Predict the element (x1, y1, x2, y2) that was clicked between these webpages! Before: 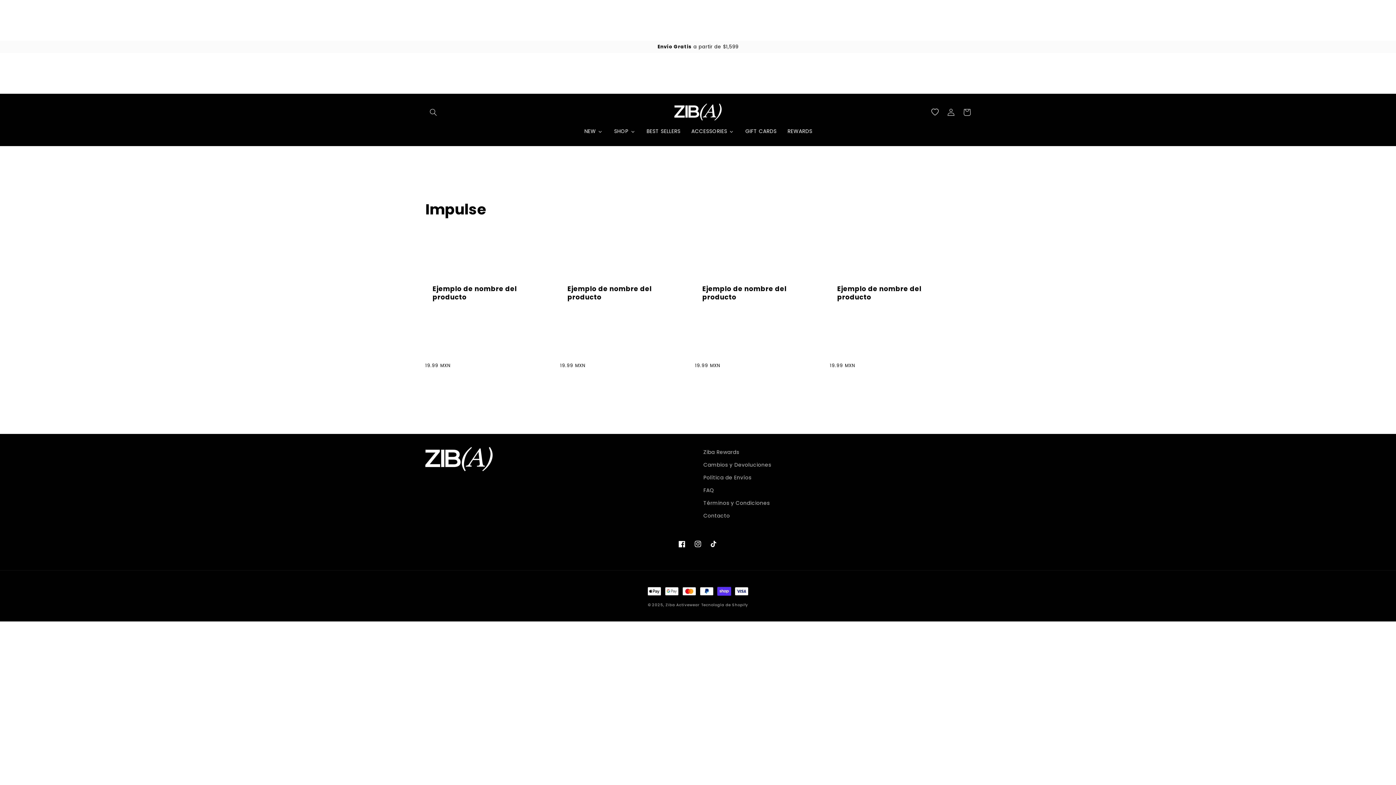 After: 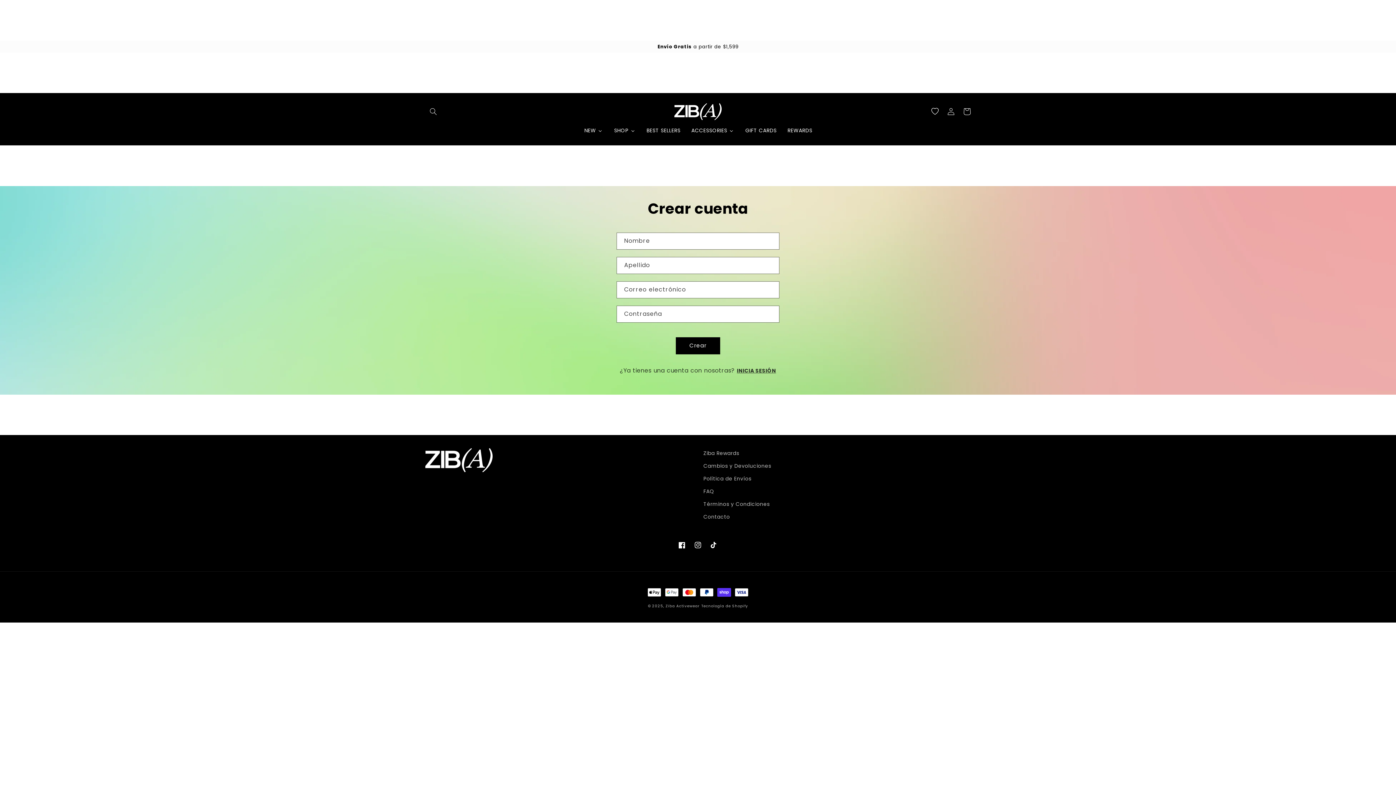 Action: label: Iniciar sesión bbox: (943, 104, 959, 120)